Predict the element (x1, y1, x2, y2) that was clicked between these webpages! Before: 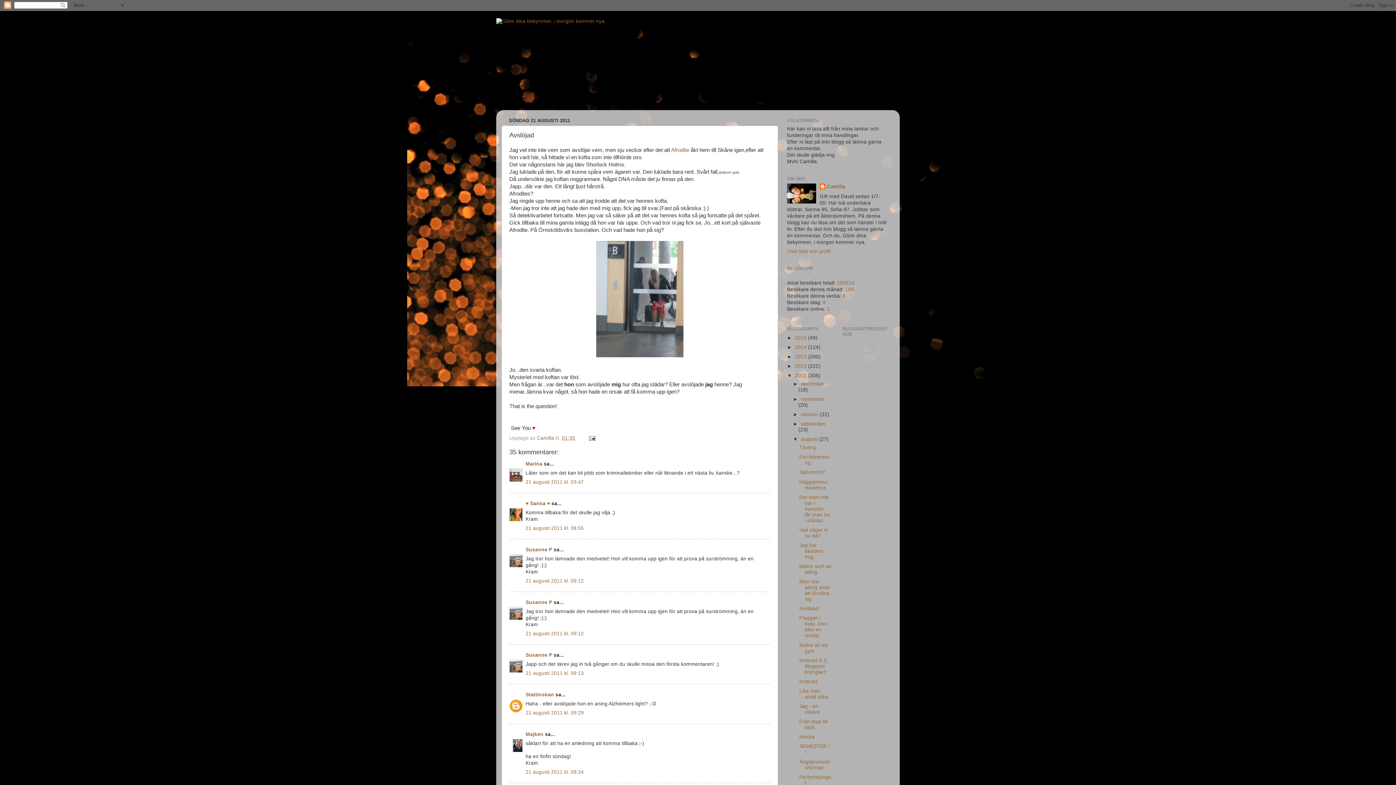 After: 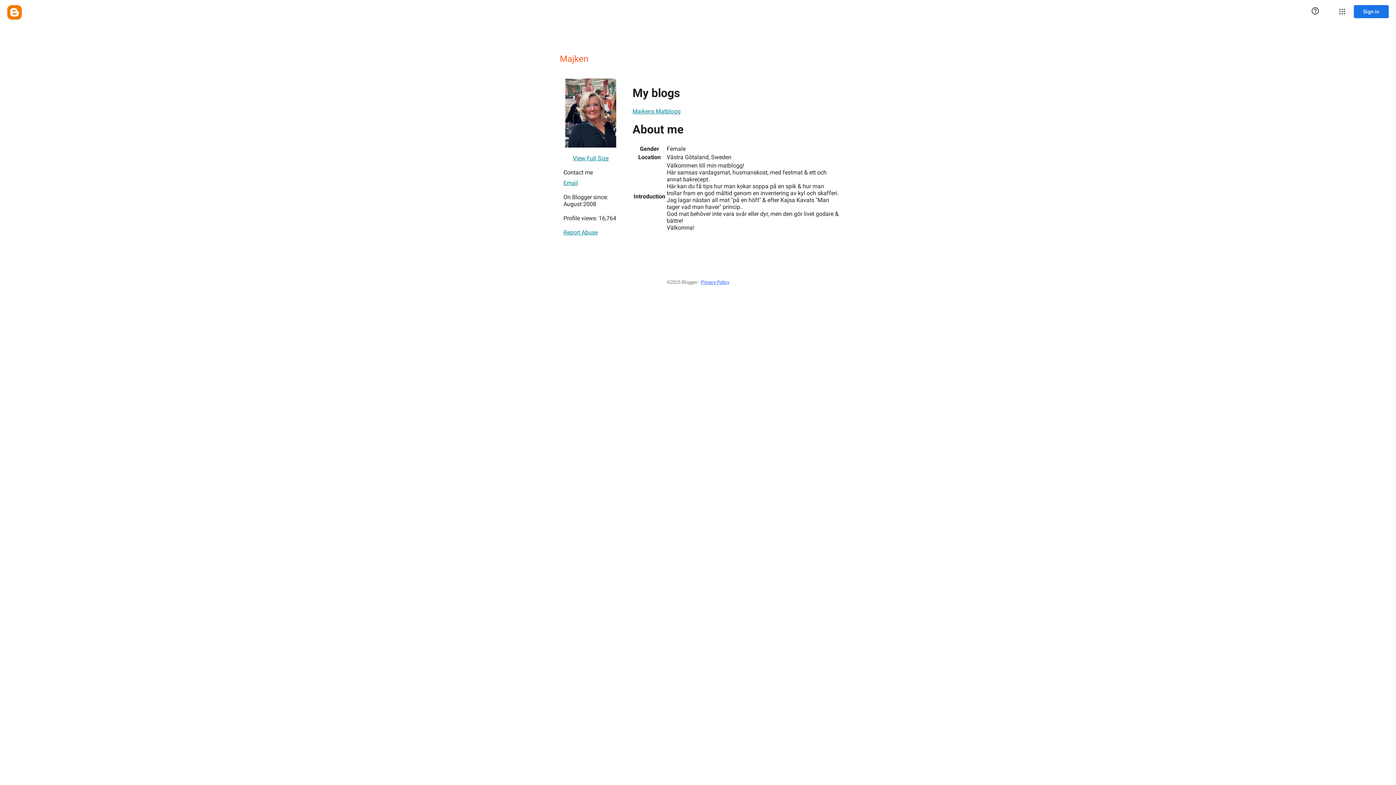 Action: bbox: (525, 732, 543, 737) label: Majken